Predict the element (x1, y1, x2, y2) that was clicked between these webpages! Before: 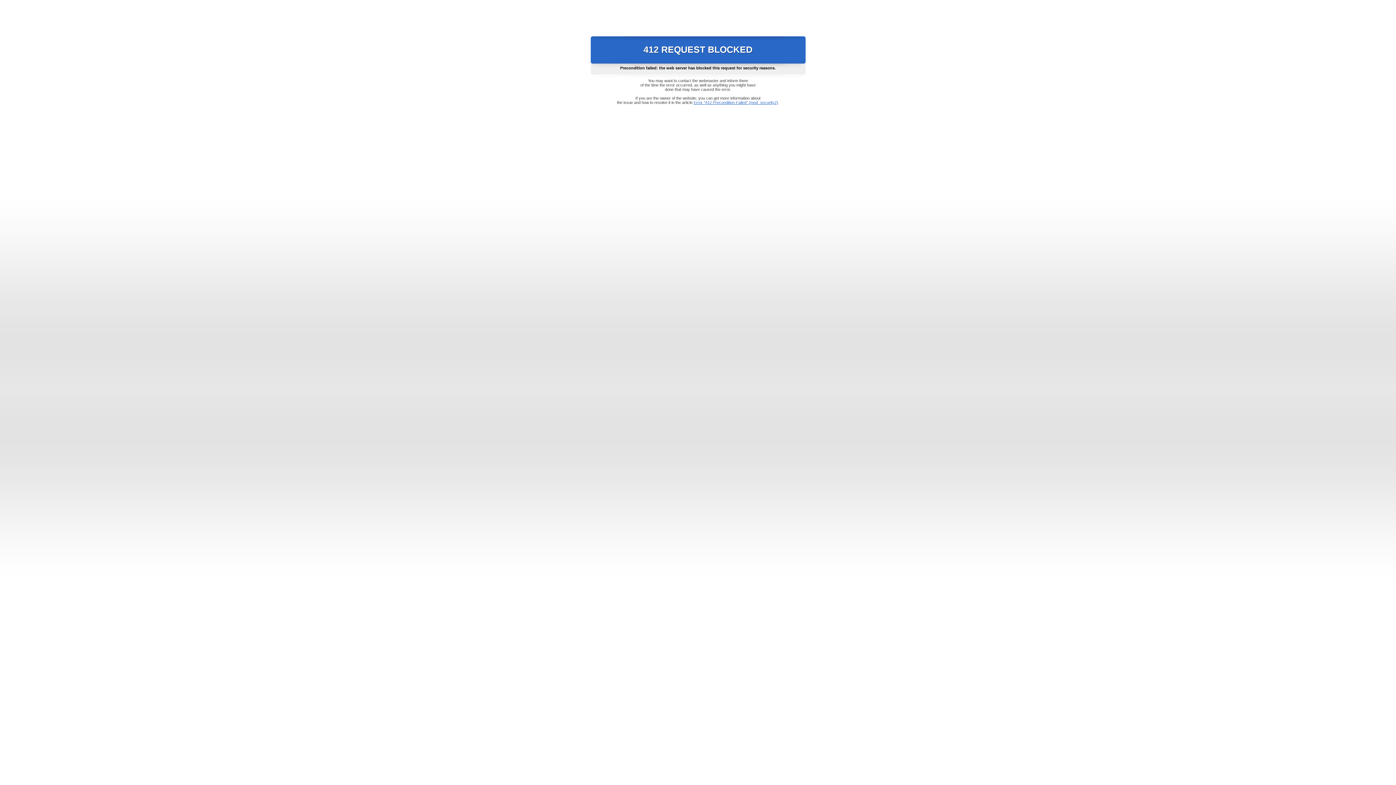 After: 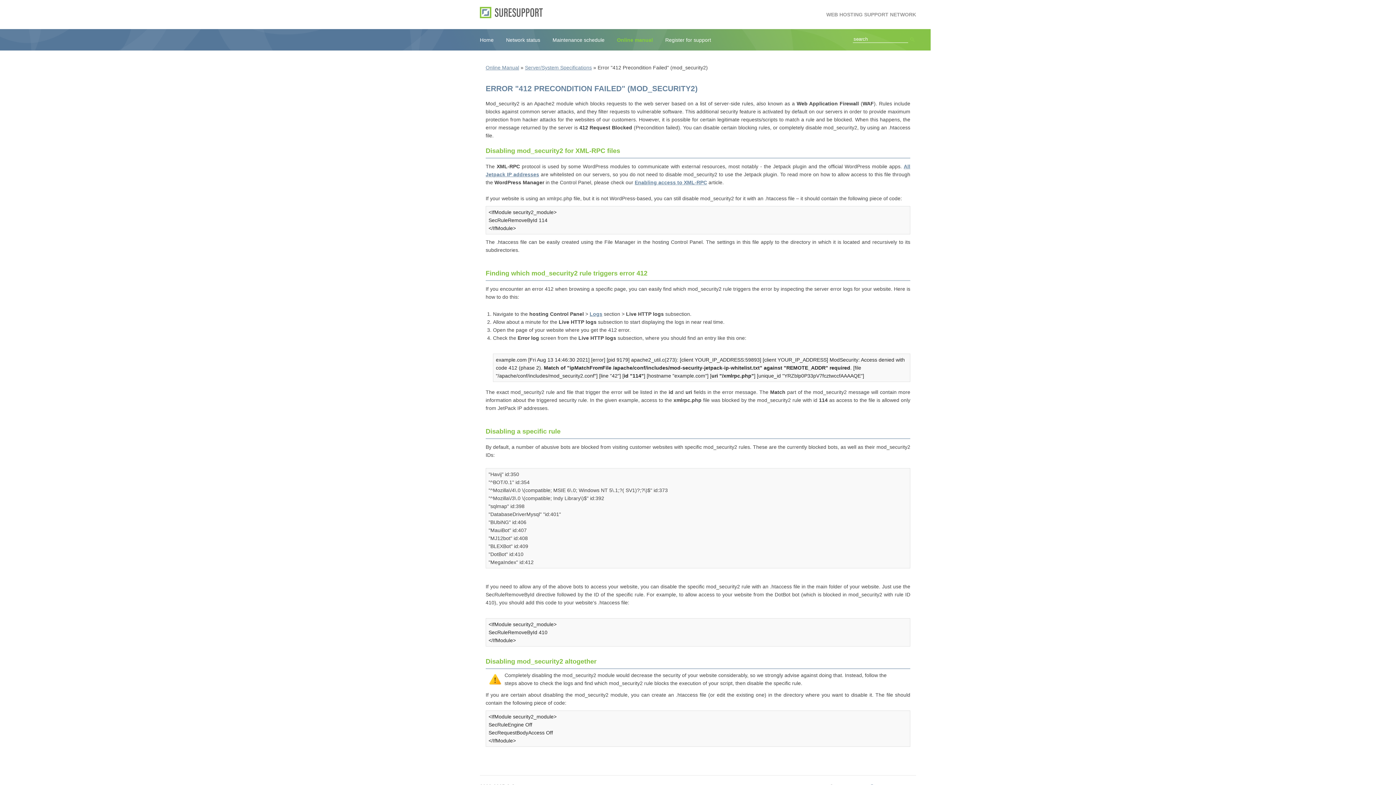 Action: bbox: (693, 100, 778, 104) label: Error "412 Precondition Failed" (mod_security2)